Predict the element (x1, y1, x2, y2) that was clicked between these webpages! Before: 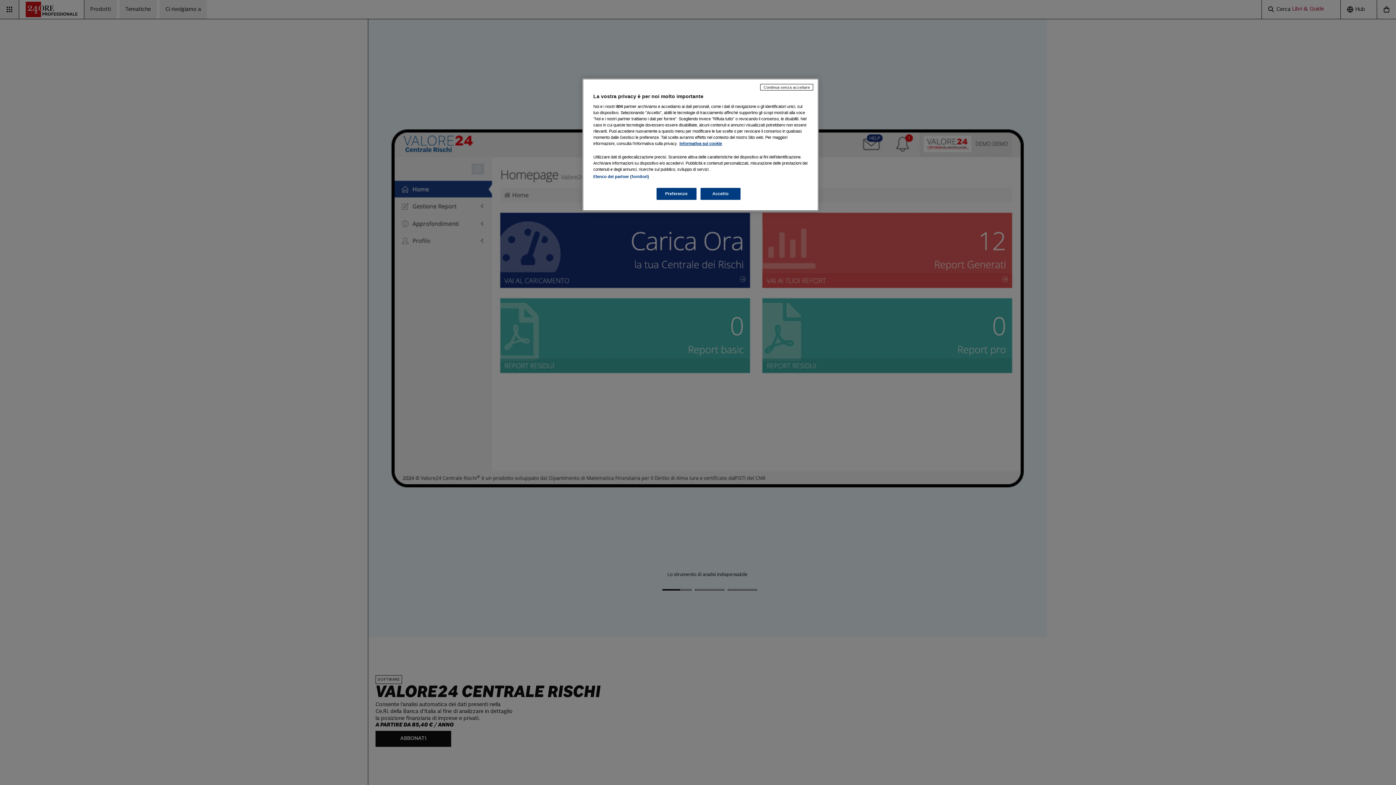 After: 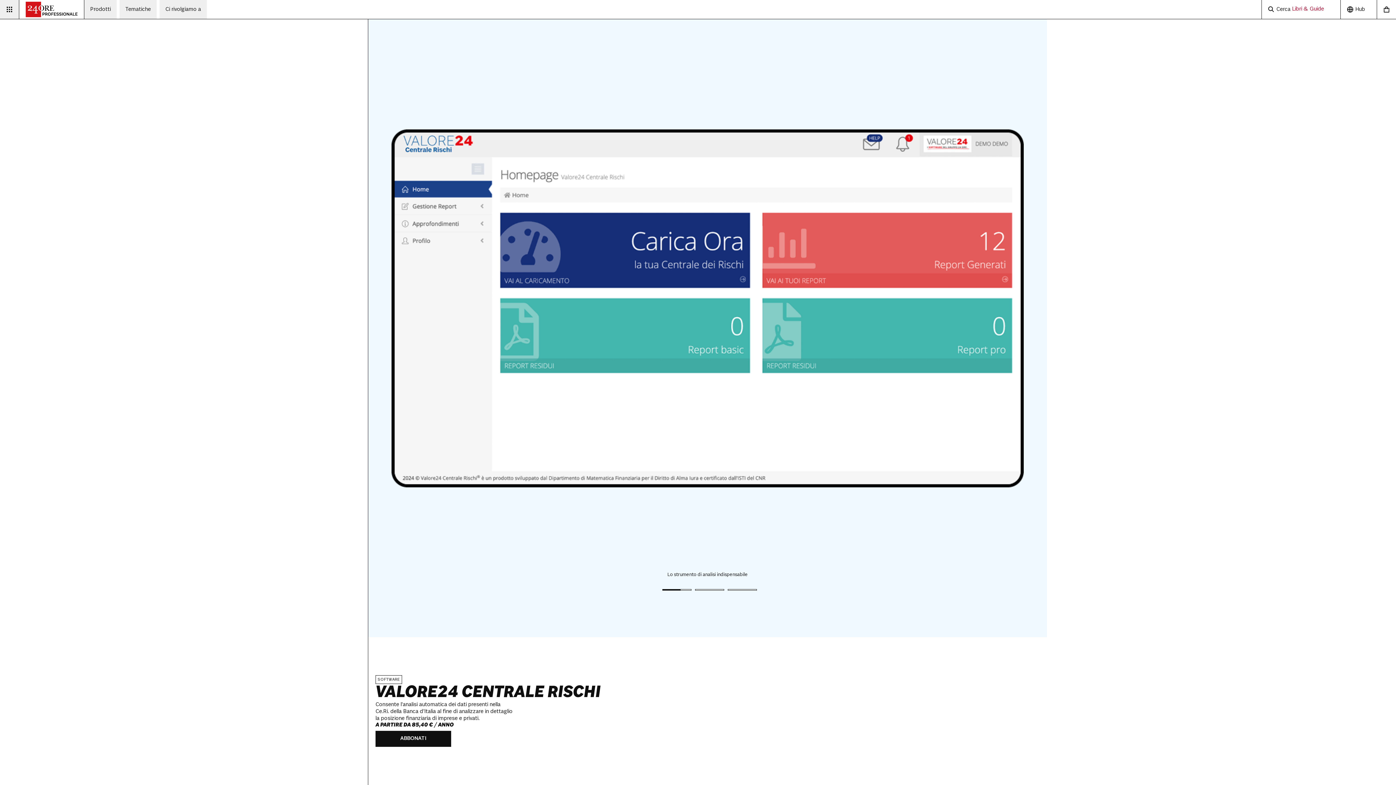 Action: bbox: (700, 188, 740, 200) label: Accetto